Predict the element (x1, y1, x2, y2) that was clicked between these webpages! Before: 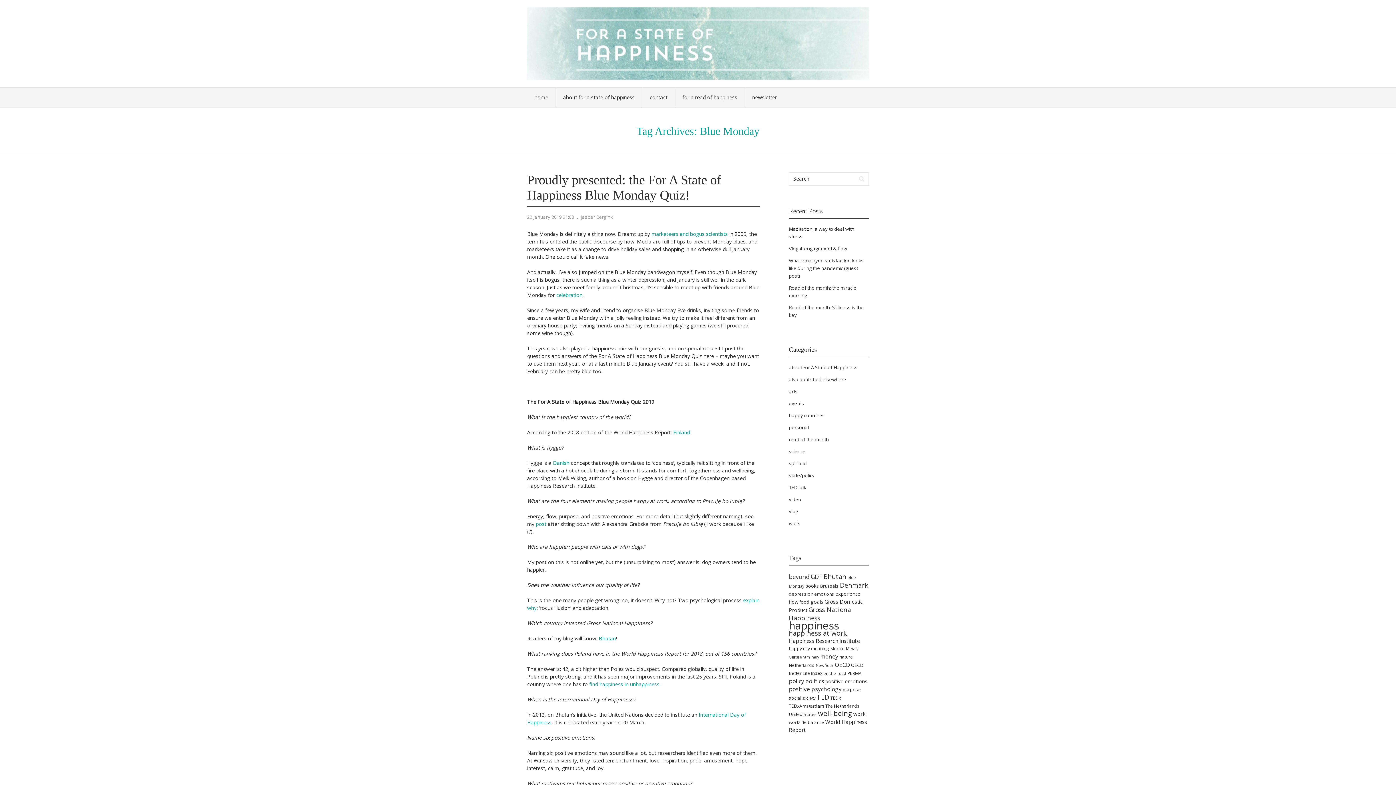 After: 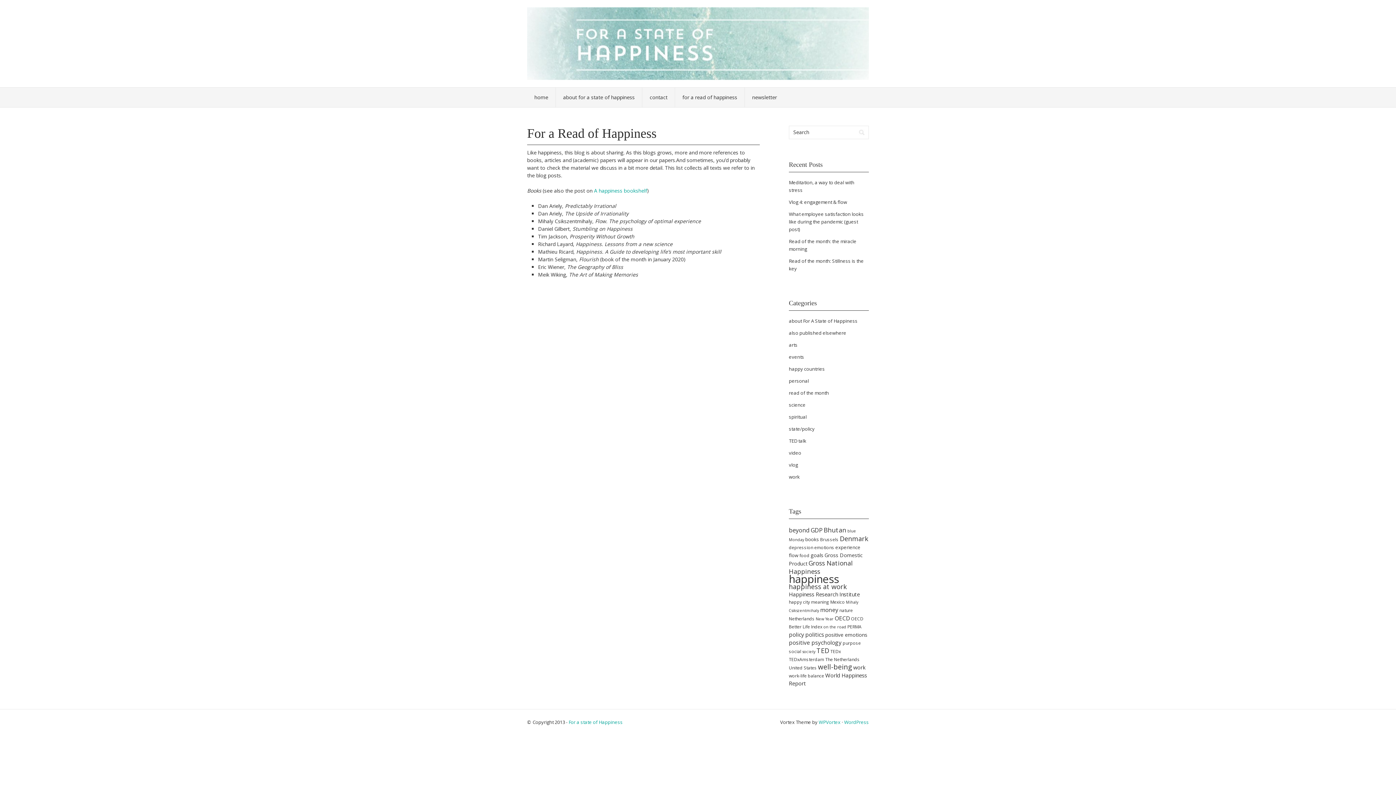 Action: label: for a read of happiness bbox: (675, 87, 744, 107)